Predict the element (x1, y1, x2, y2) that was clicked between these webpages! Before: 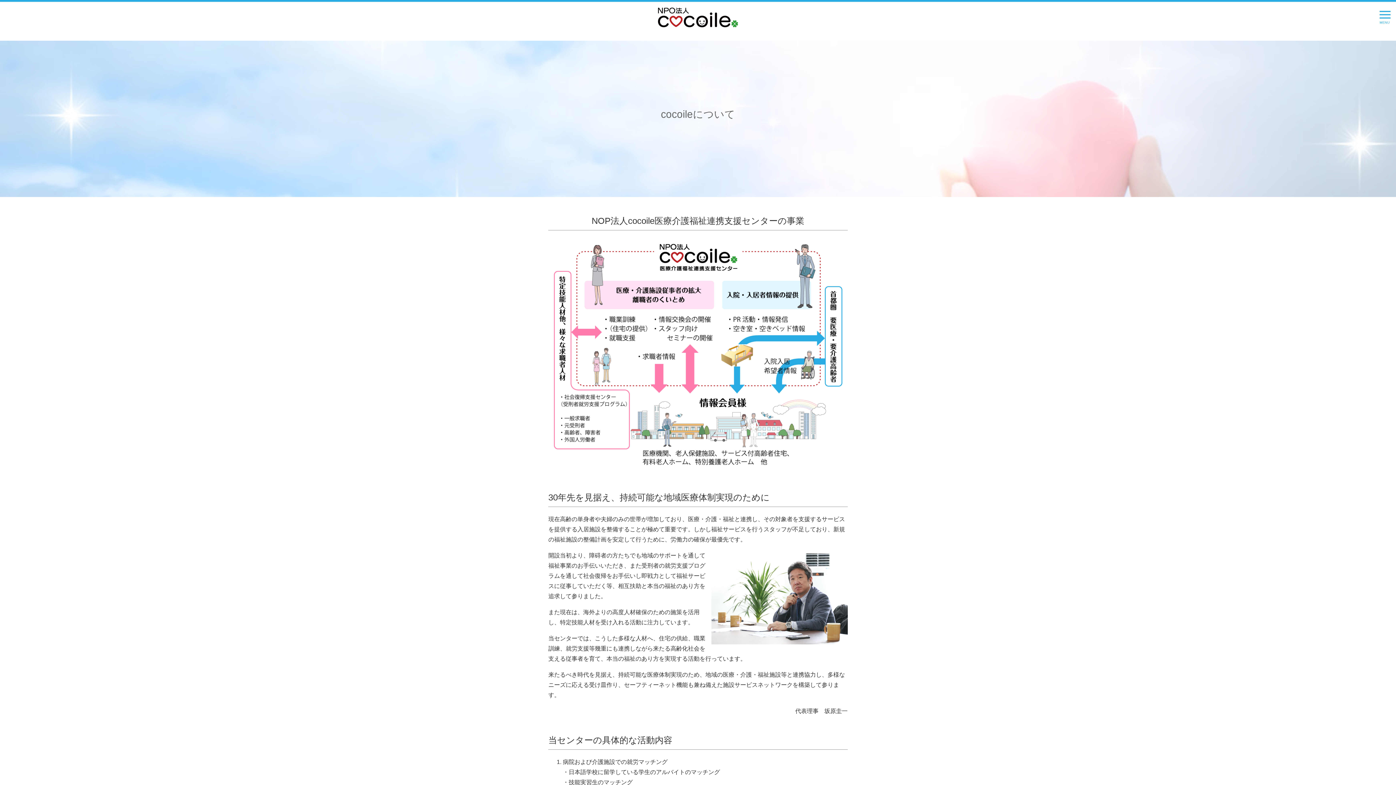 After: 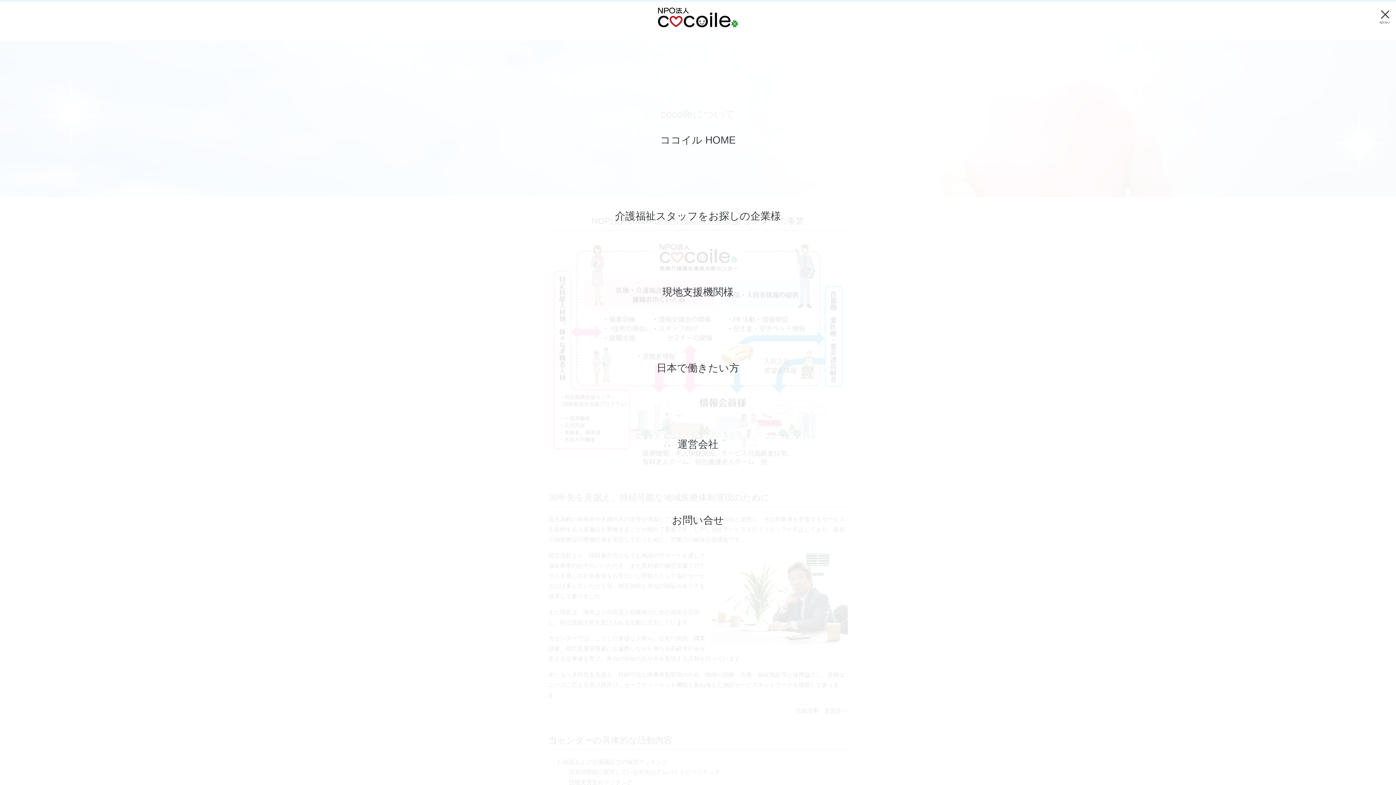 Action: label: MENU bbox: (1380, 9, 1390, 24)